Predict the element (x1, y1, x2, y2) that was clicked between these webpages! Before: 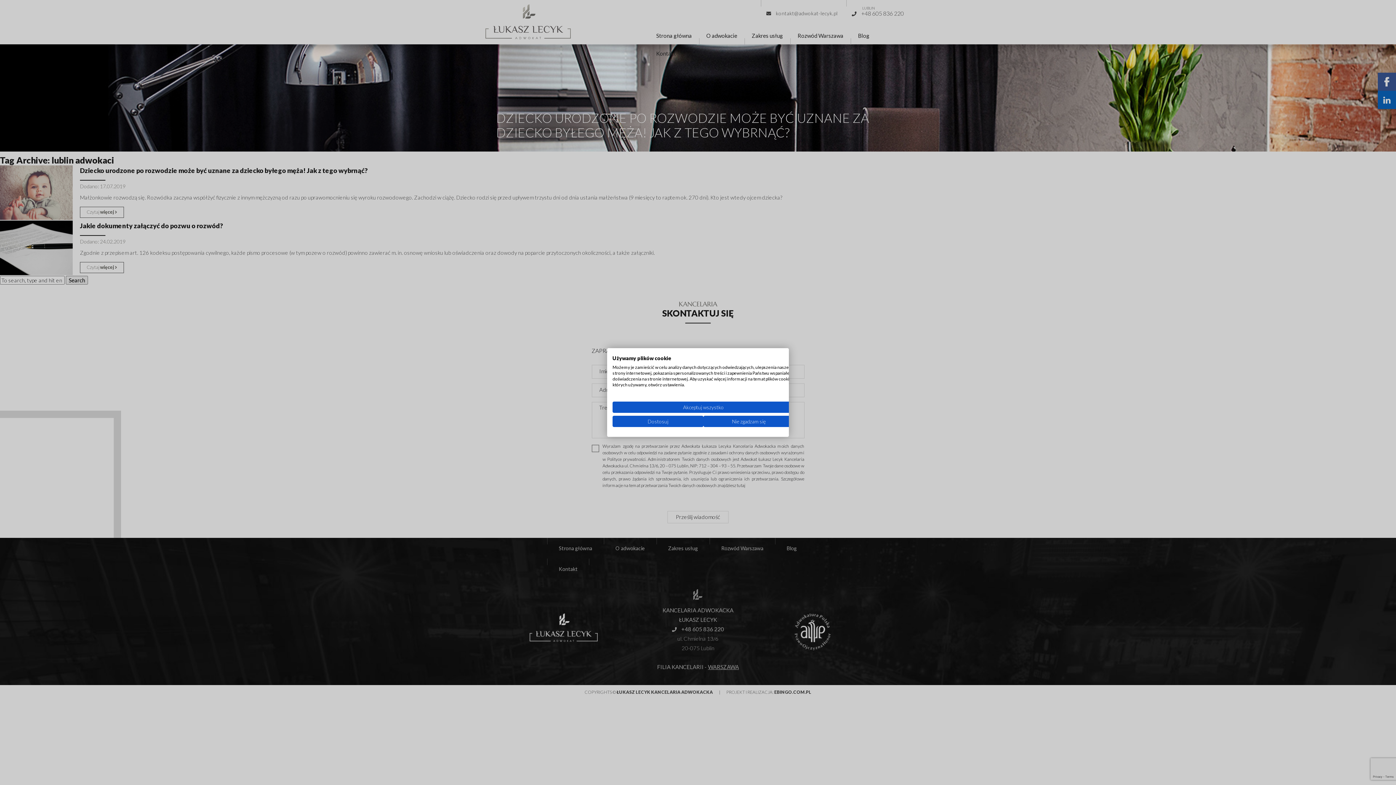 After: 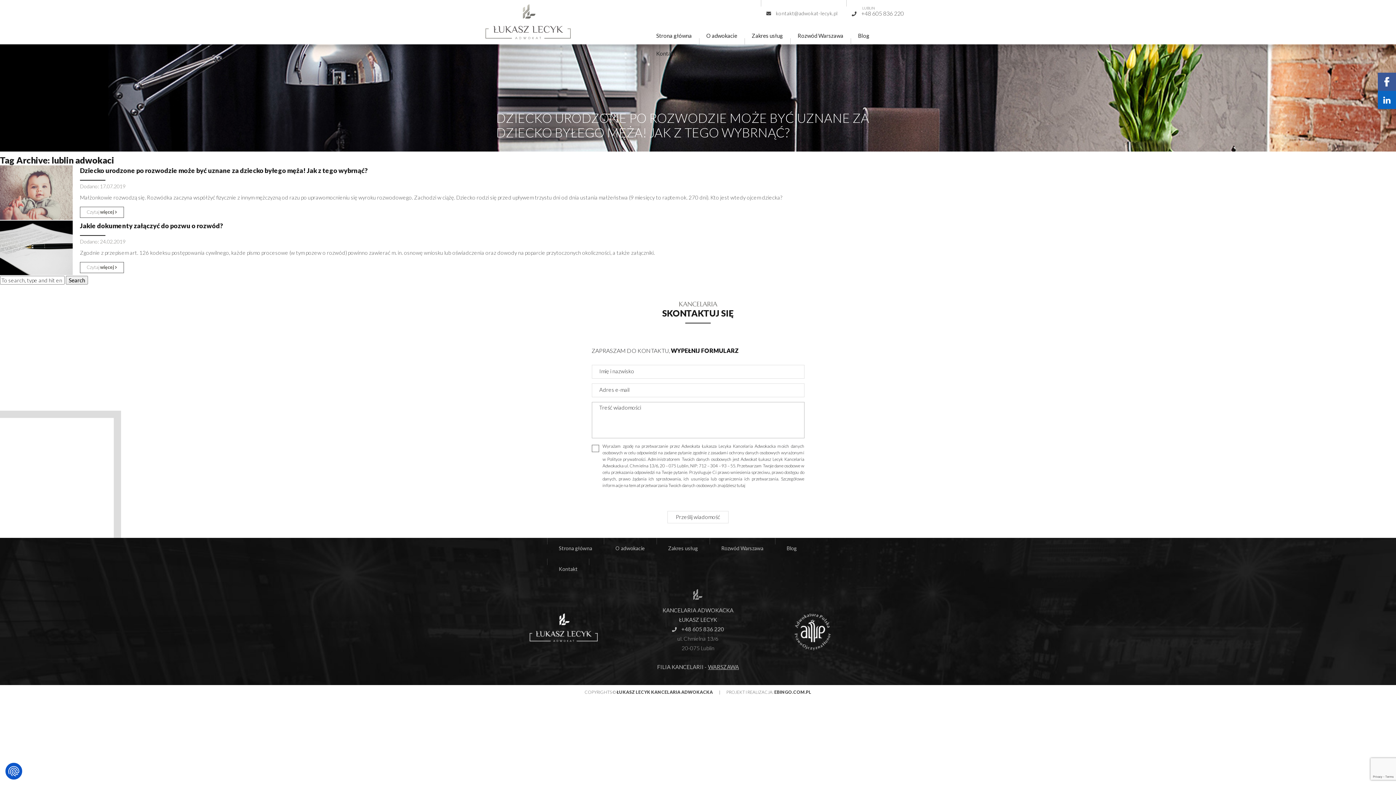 Action: bbox: (612, 401, 794, 413) label: Zaakceptuj wszystkie cookies